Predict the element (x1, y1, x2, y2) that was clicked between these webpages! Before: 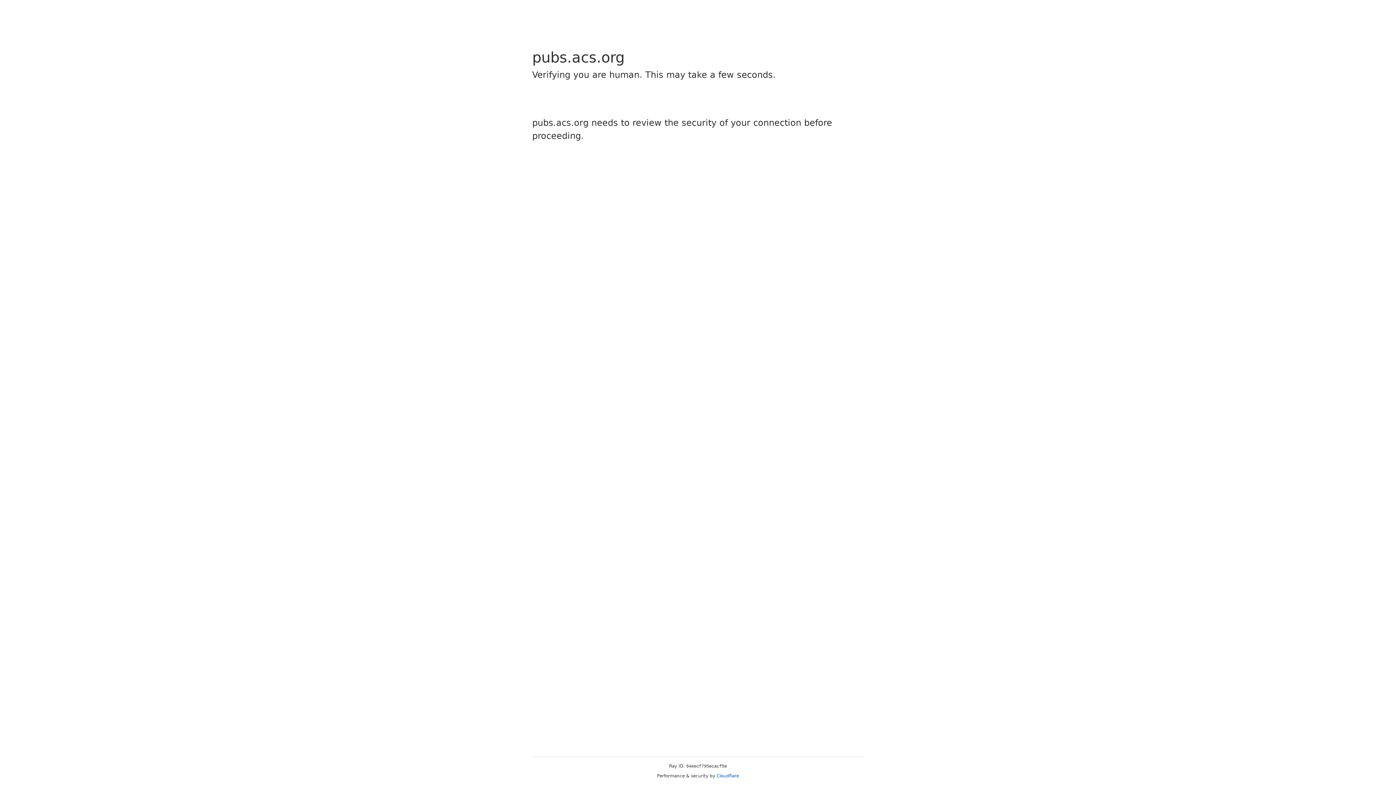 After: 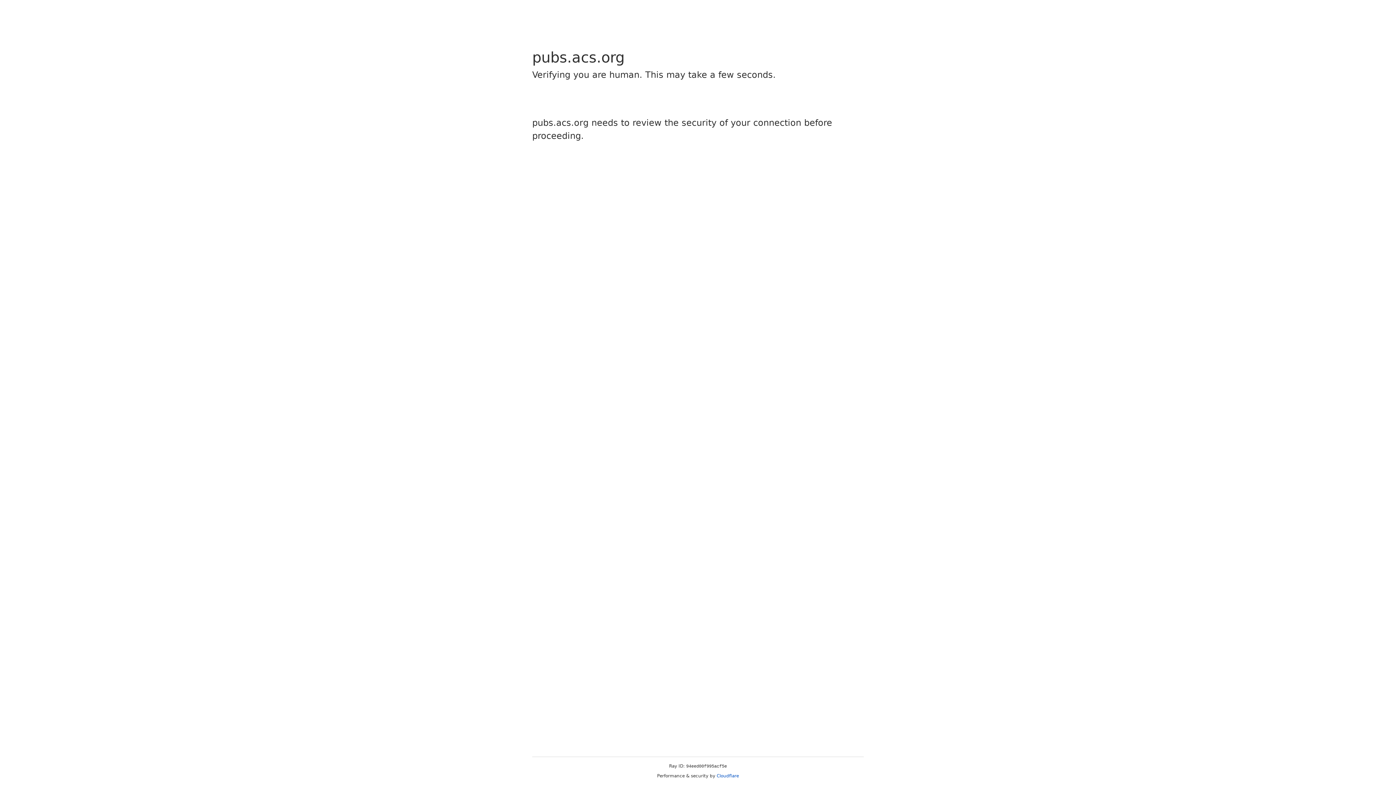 Action: label: Cloudflare bbox: (716, 773, 739, 778)